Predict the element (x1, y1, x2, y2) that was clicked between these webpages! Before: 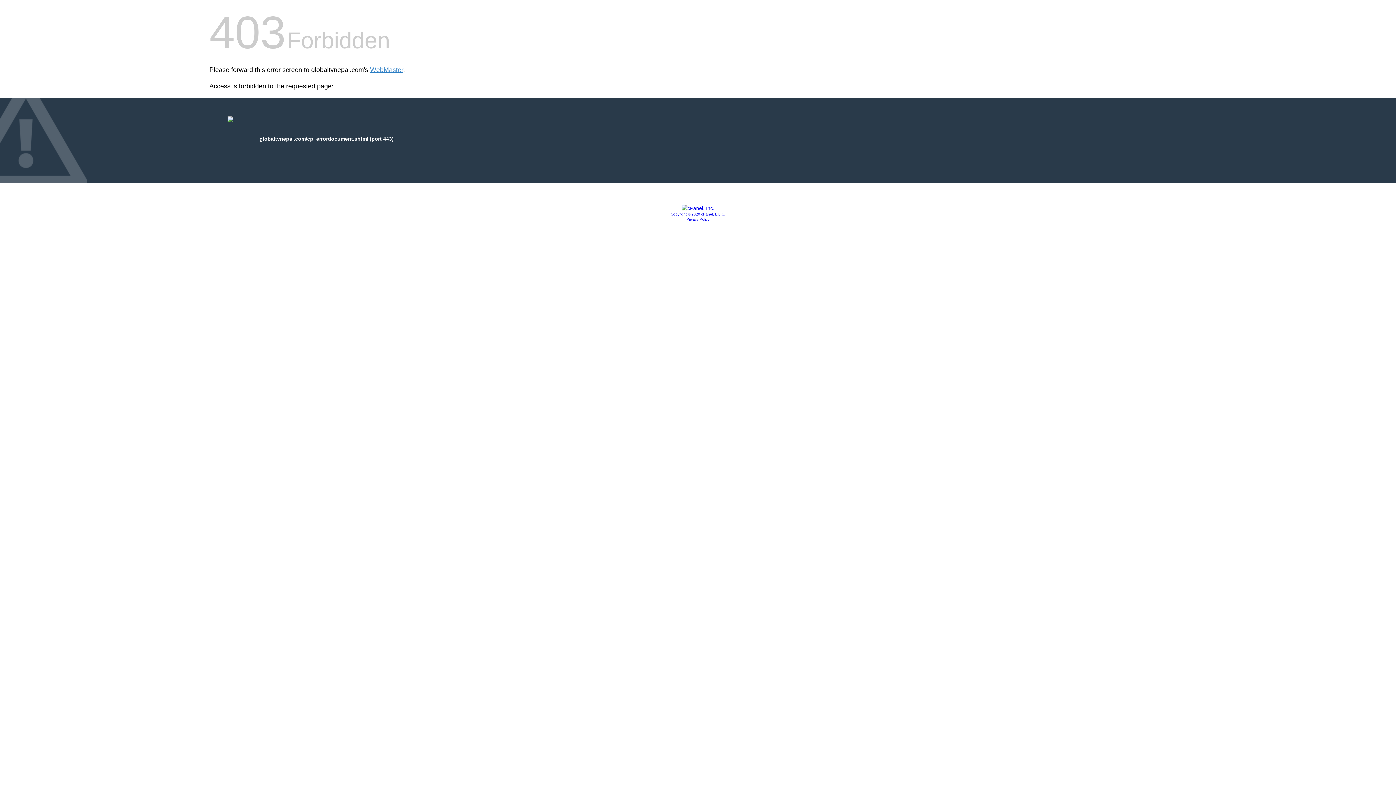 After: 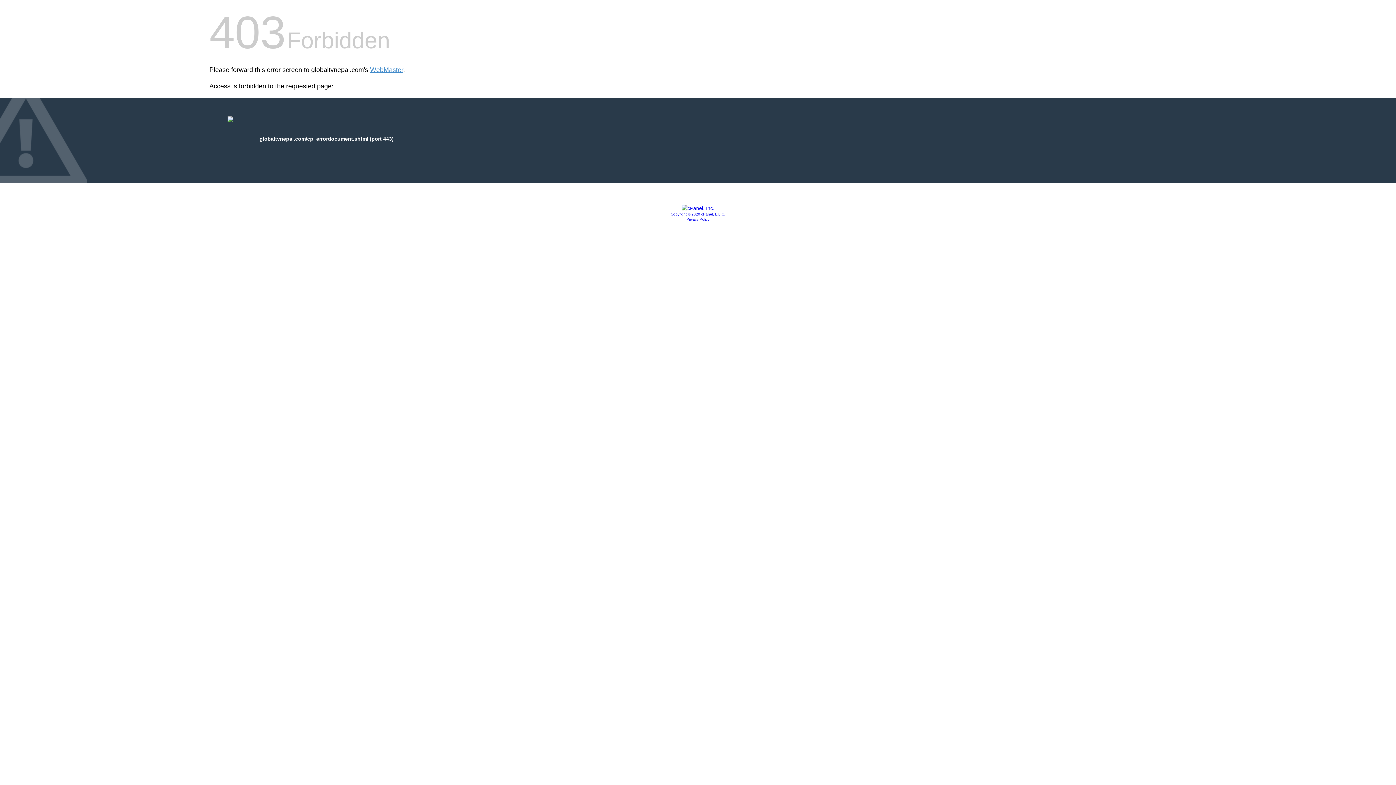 Action: label: Copyright © 2020 cPanel, L.L.C. bbox: (670, 212, 725, 216)